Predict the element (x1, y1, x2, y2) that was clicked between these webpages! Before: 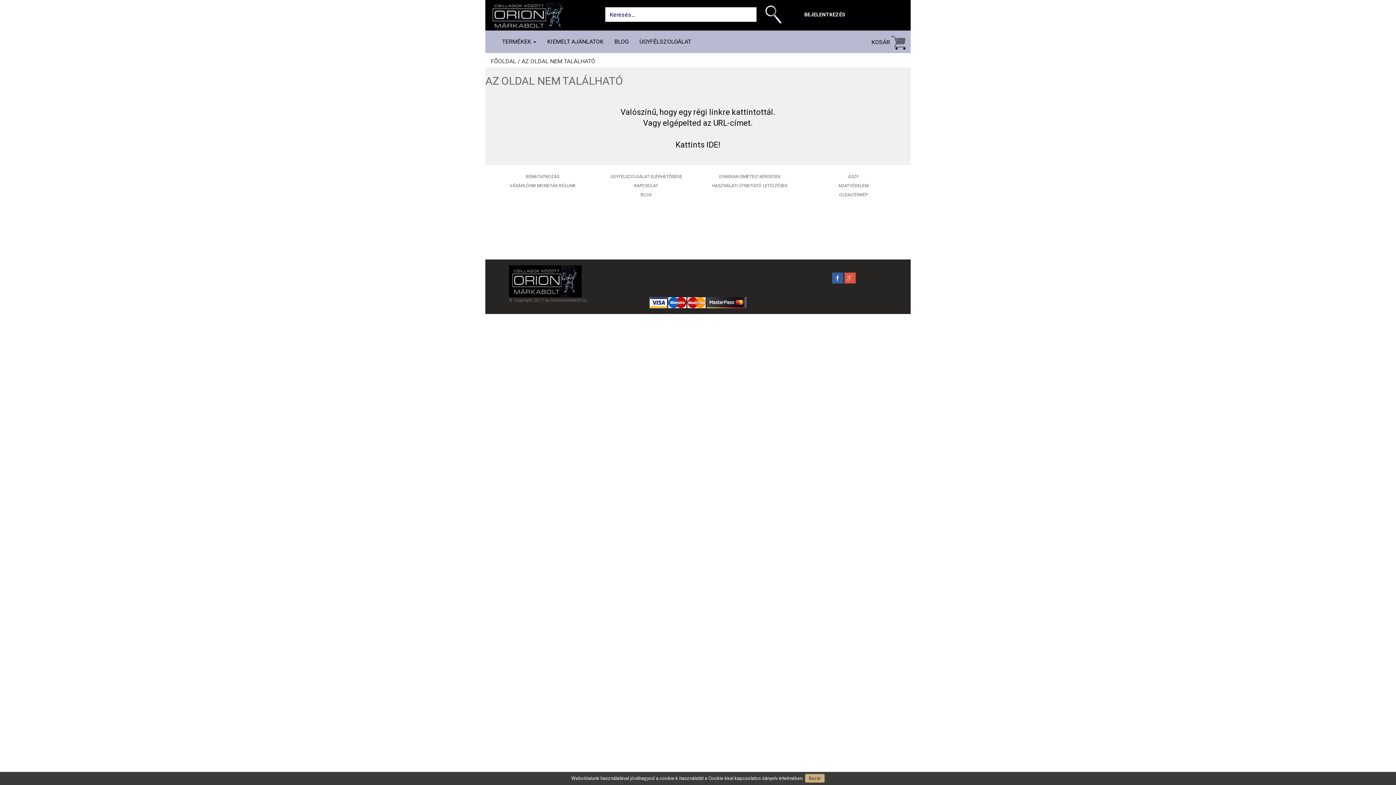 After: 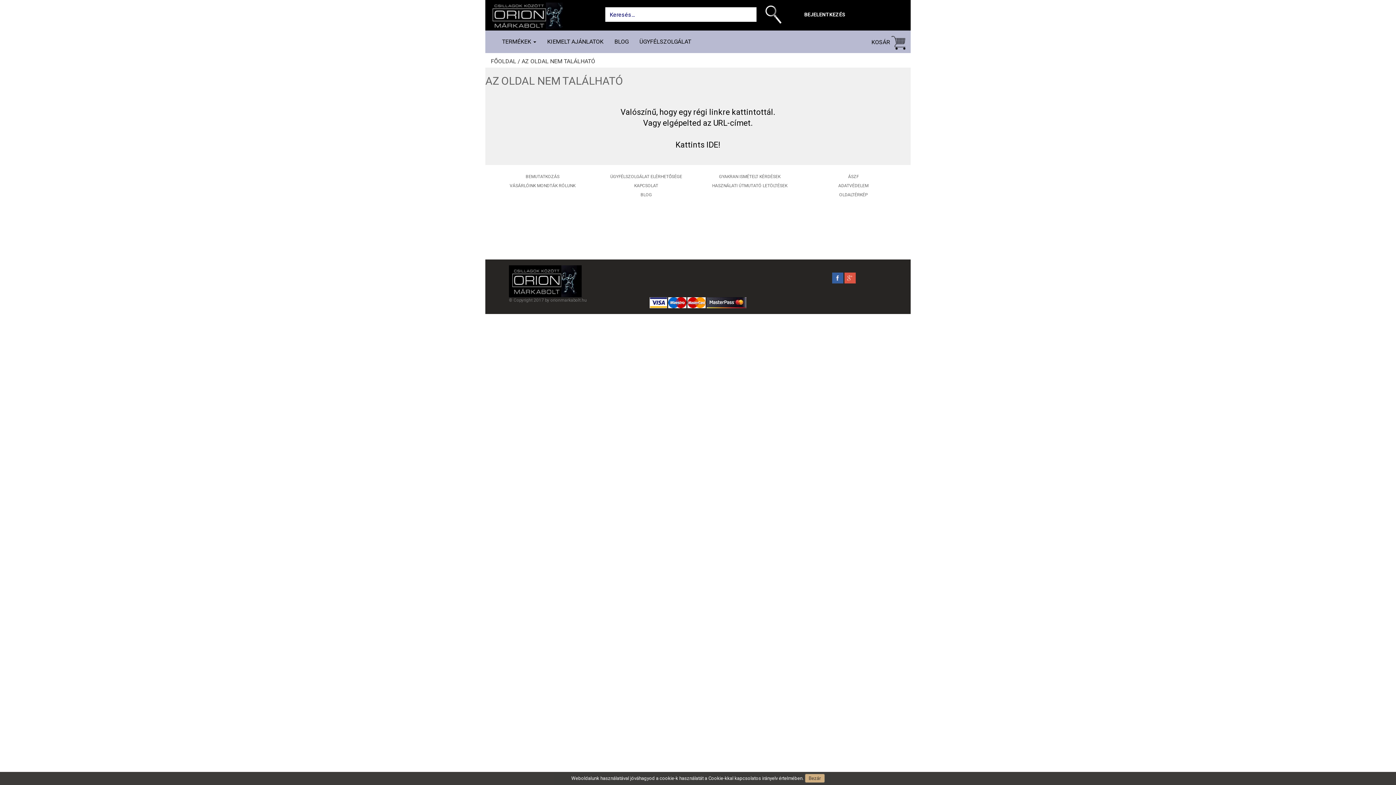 Action: bbox: (832, 275, 844, 280) label:  